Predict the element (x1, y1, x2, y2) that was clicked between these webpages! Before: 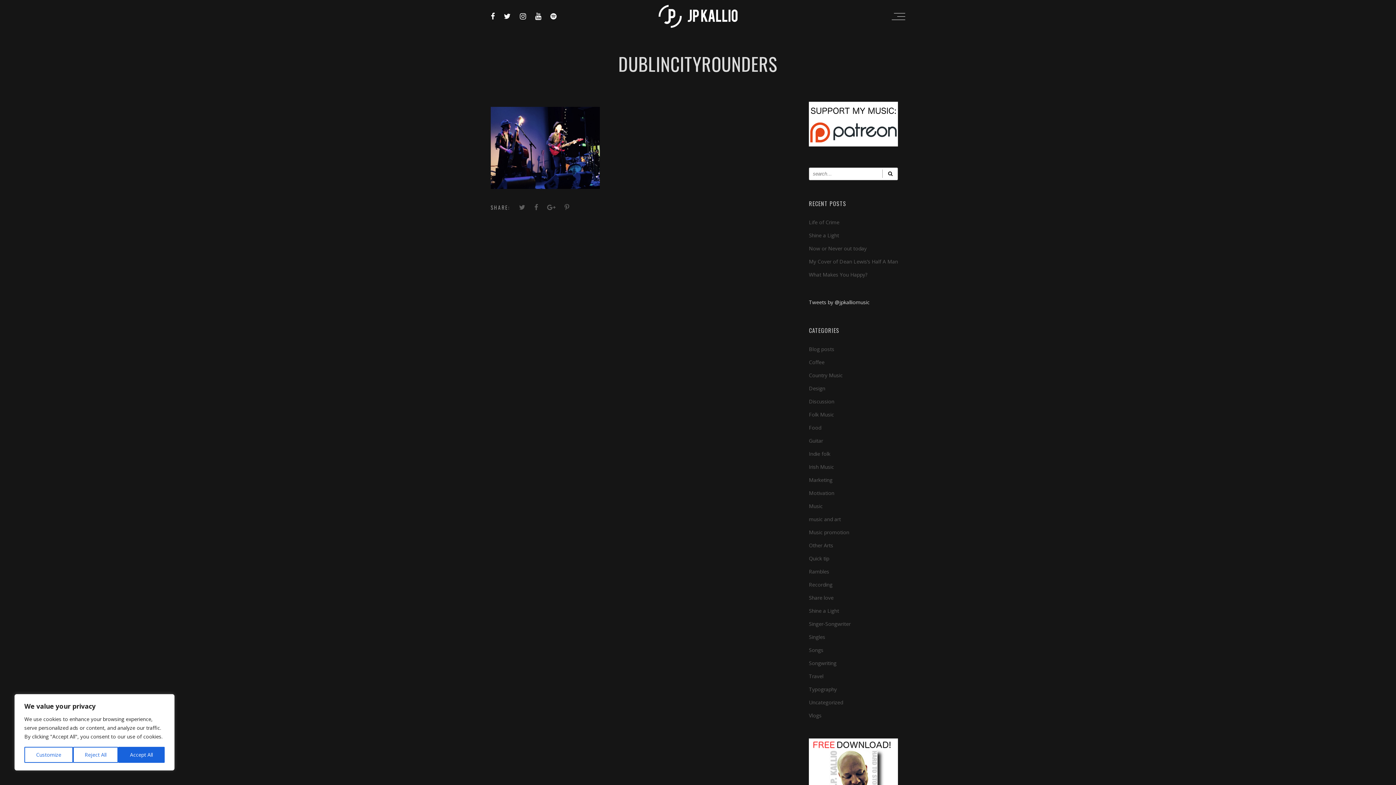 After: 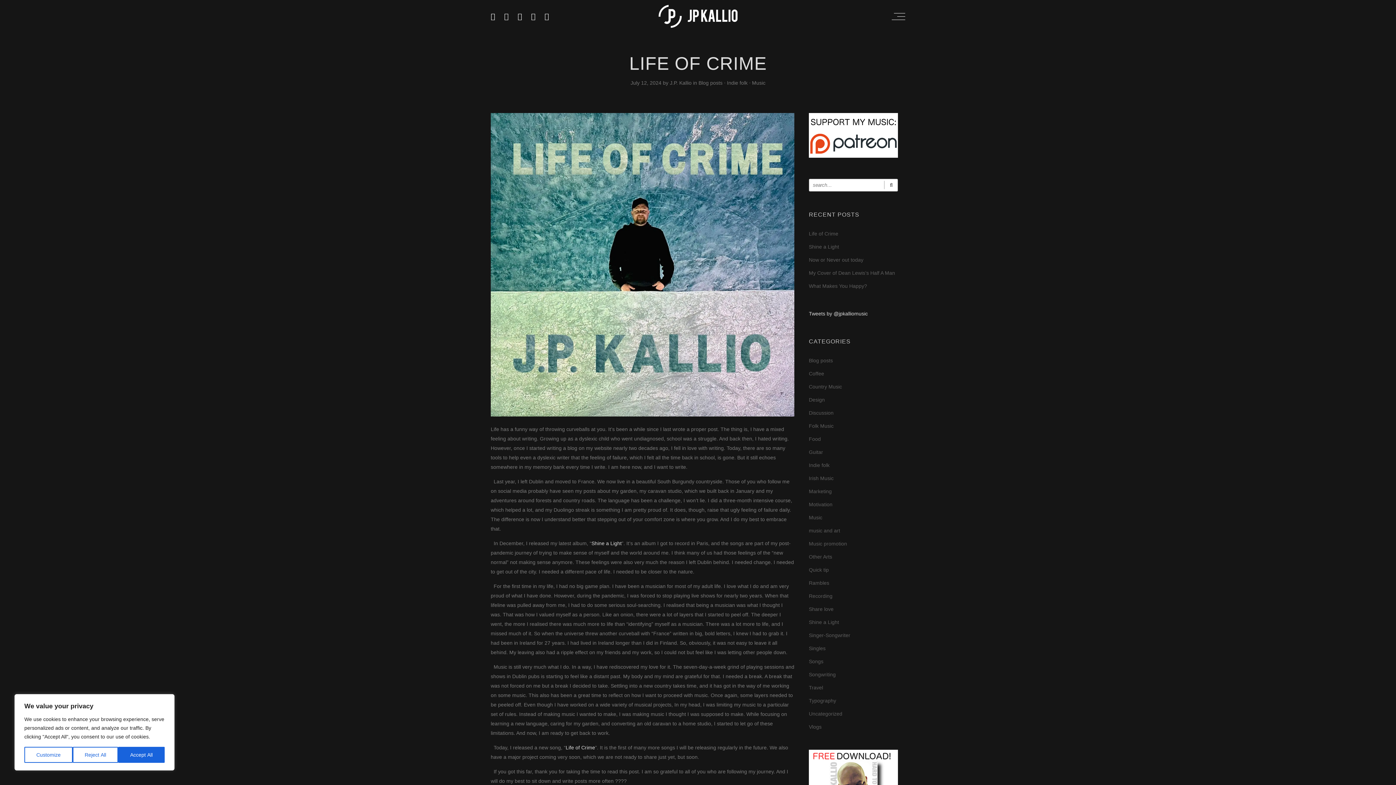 Action: label: Life of Crime bbox: (809, 218, 839, 225)